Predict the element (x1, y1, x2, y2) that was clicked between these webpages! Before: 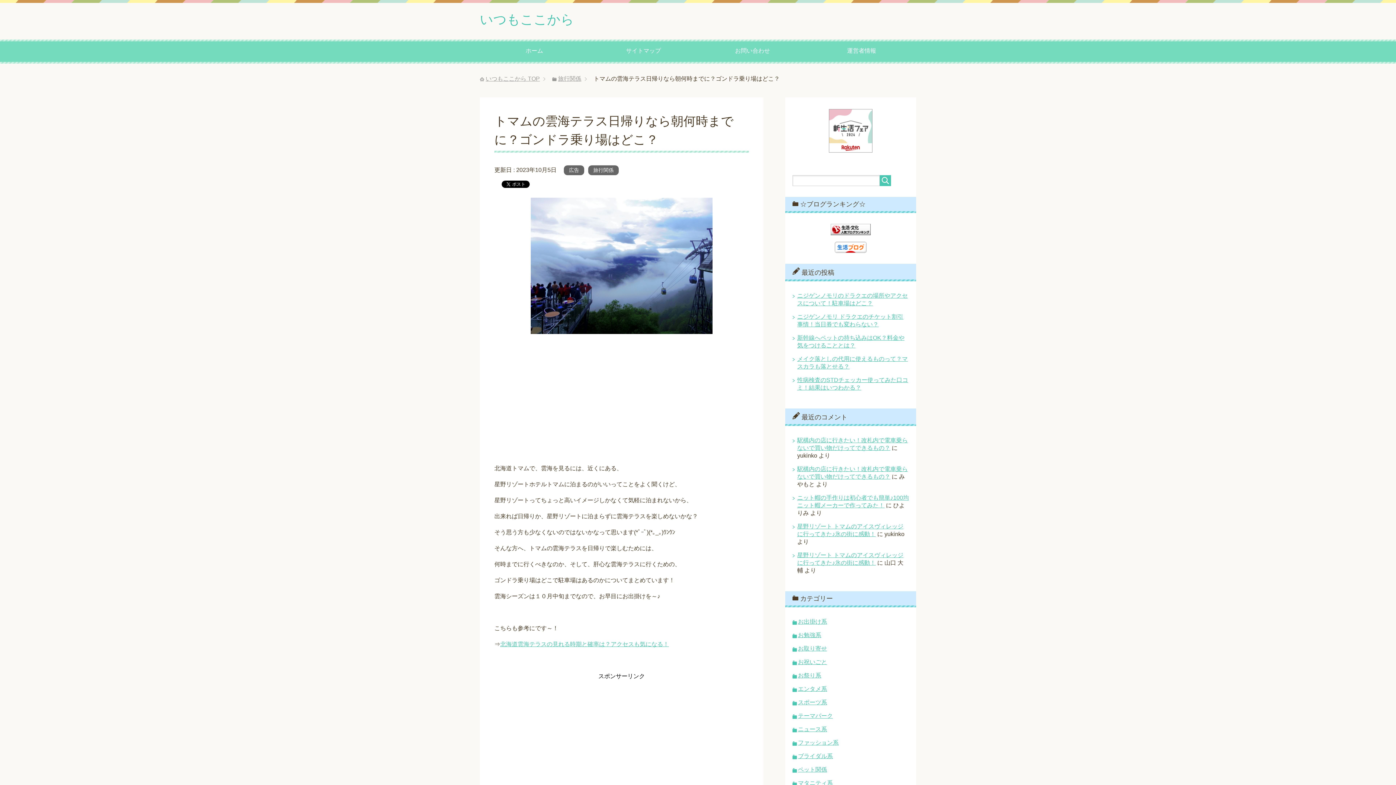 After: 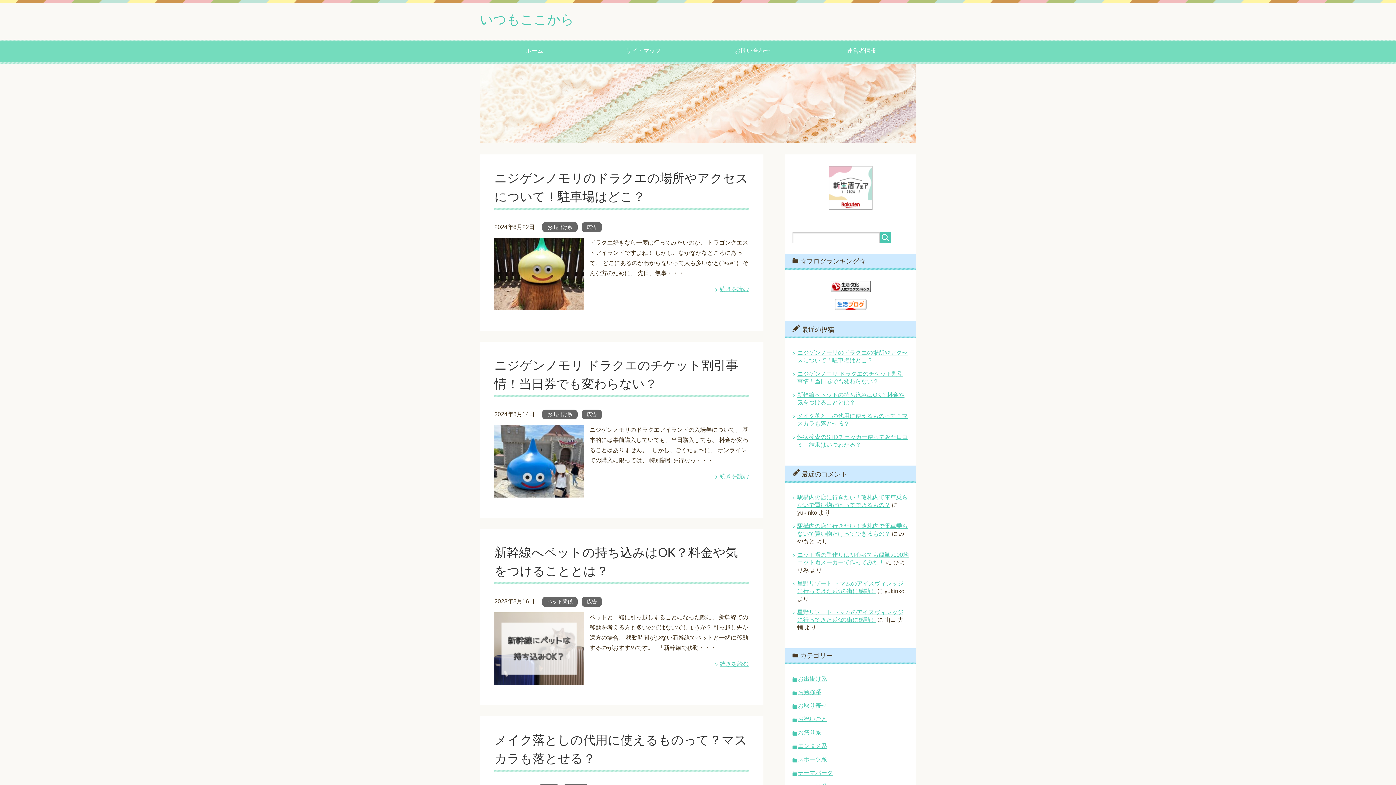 Action: label: いつもここから TOP bbox: (485, 75, 540, 81)